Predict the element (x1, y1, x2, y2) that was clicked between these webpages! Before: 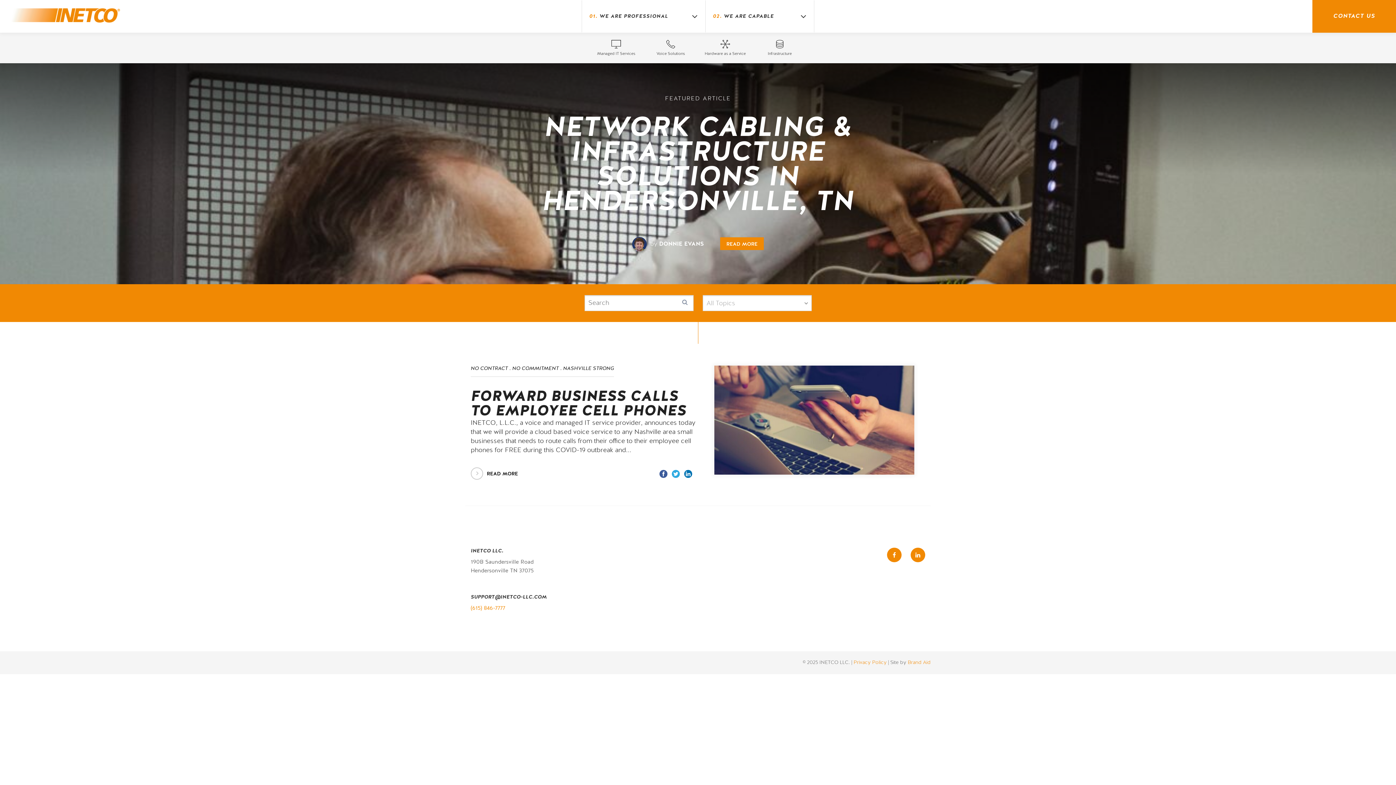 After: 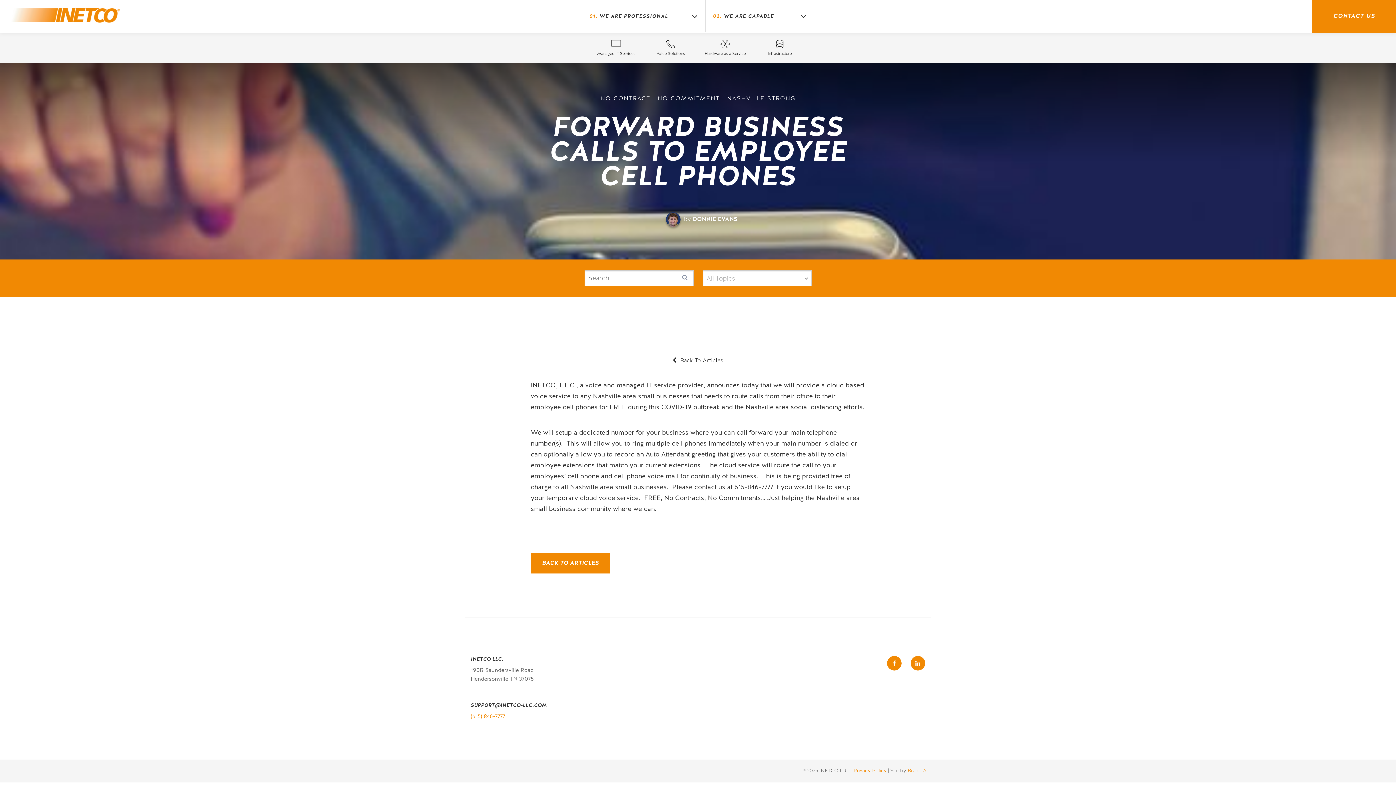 Action: label: READ MORE bbox: (470, 471, 518, 476)